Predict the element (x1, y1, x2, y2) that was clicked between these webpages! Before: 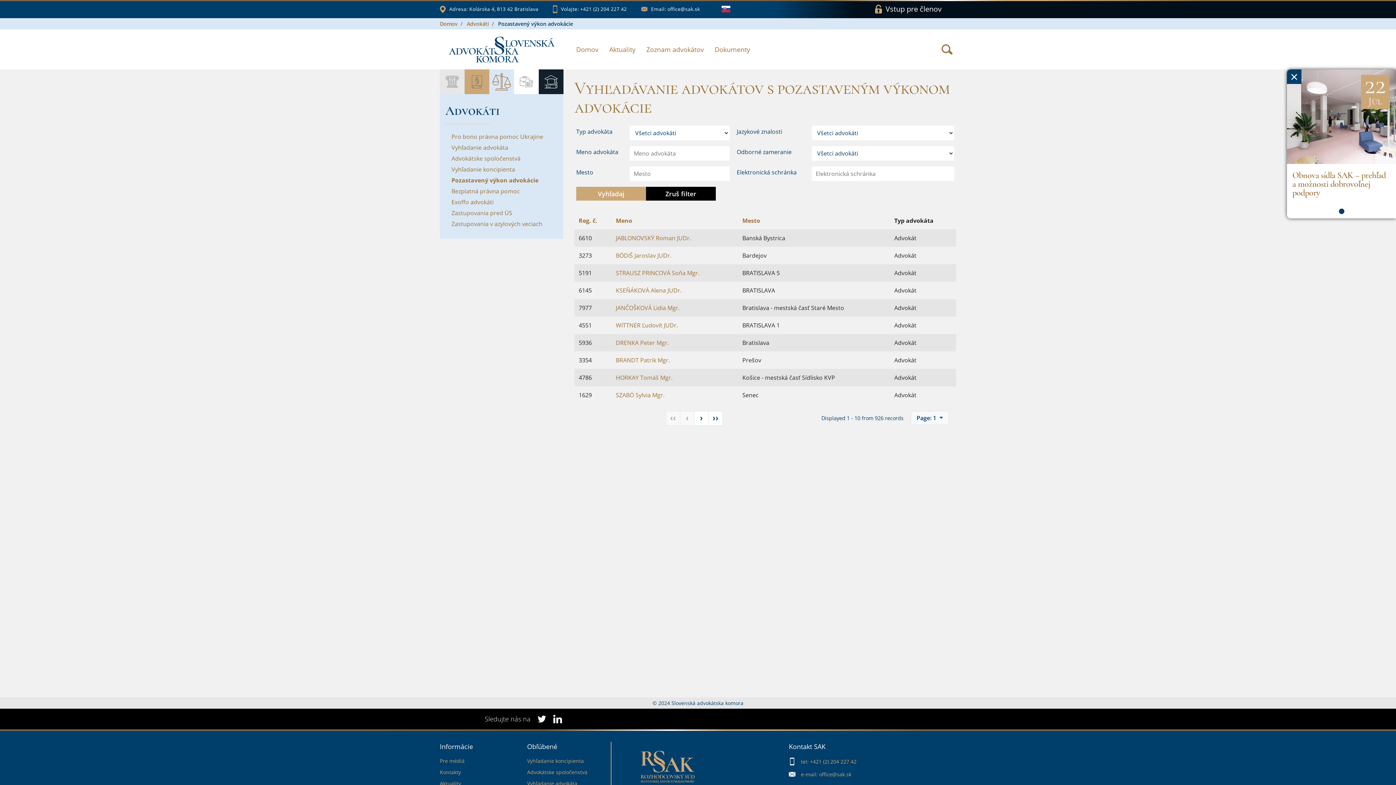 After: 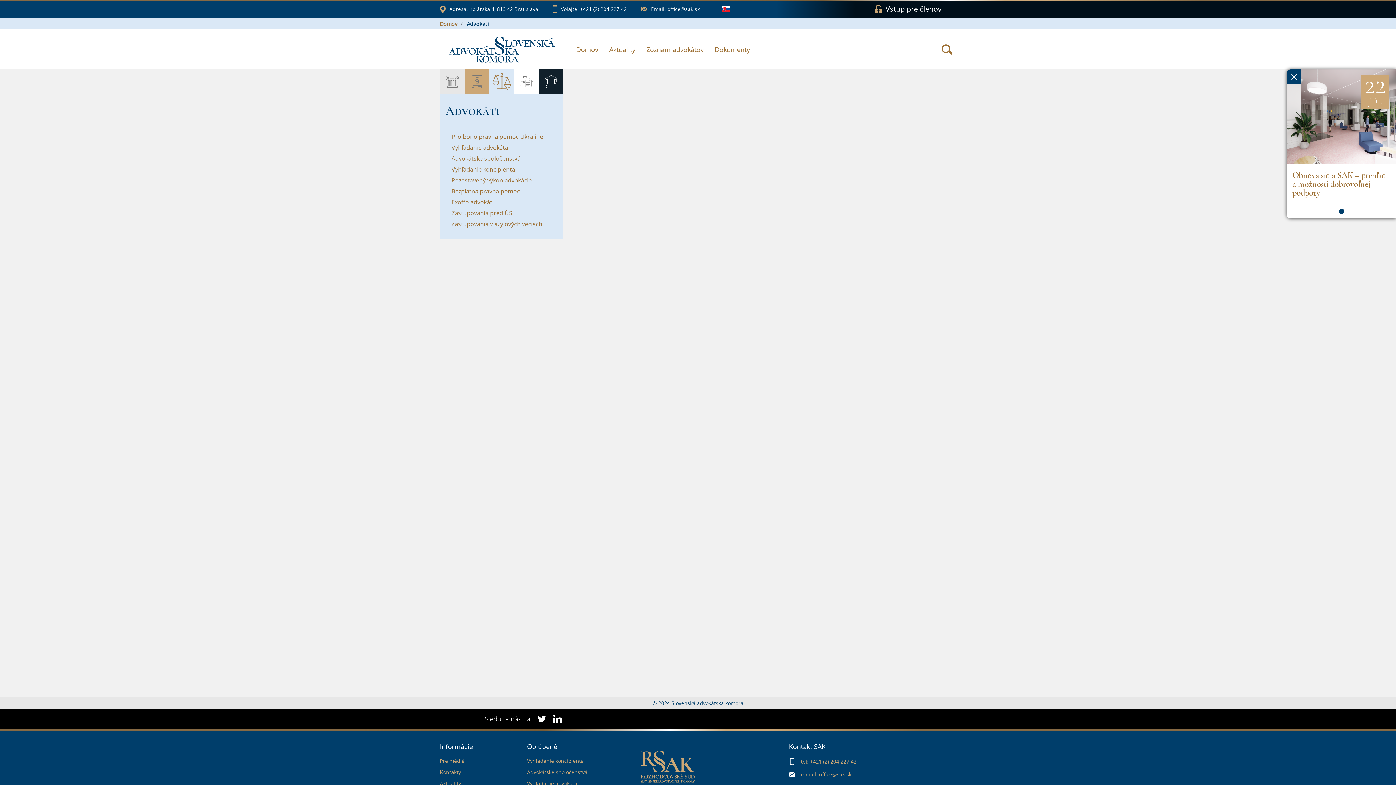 Action: bbox: (466, 20, 489, 27) label: Advokáti